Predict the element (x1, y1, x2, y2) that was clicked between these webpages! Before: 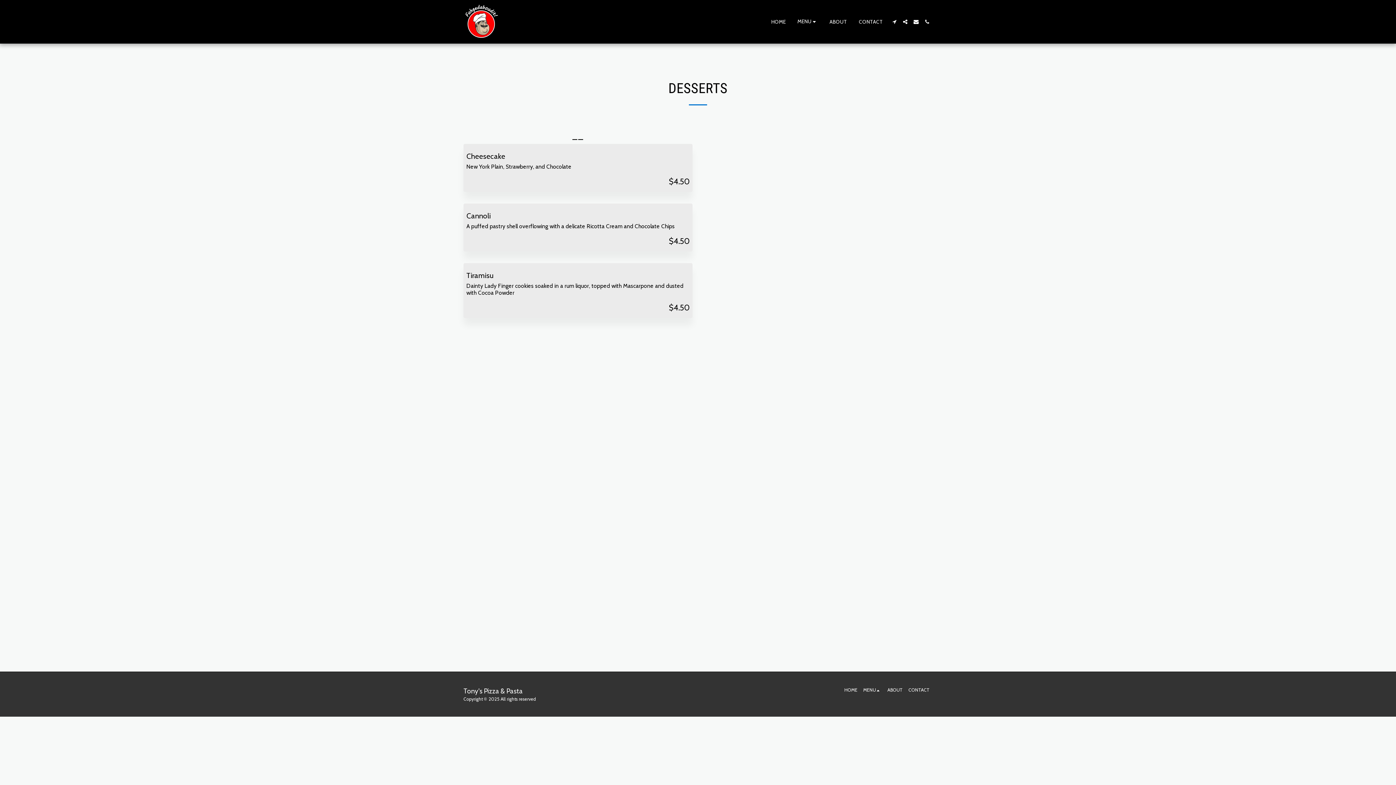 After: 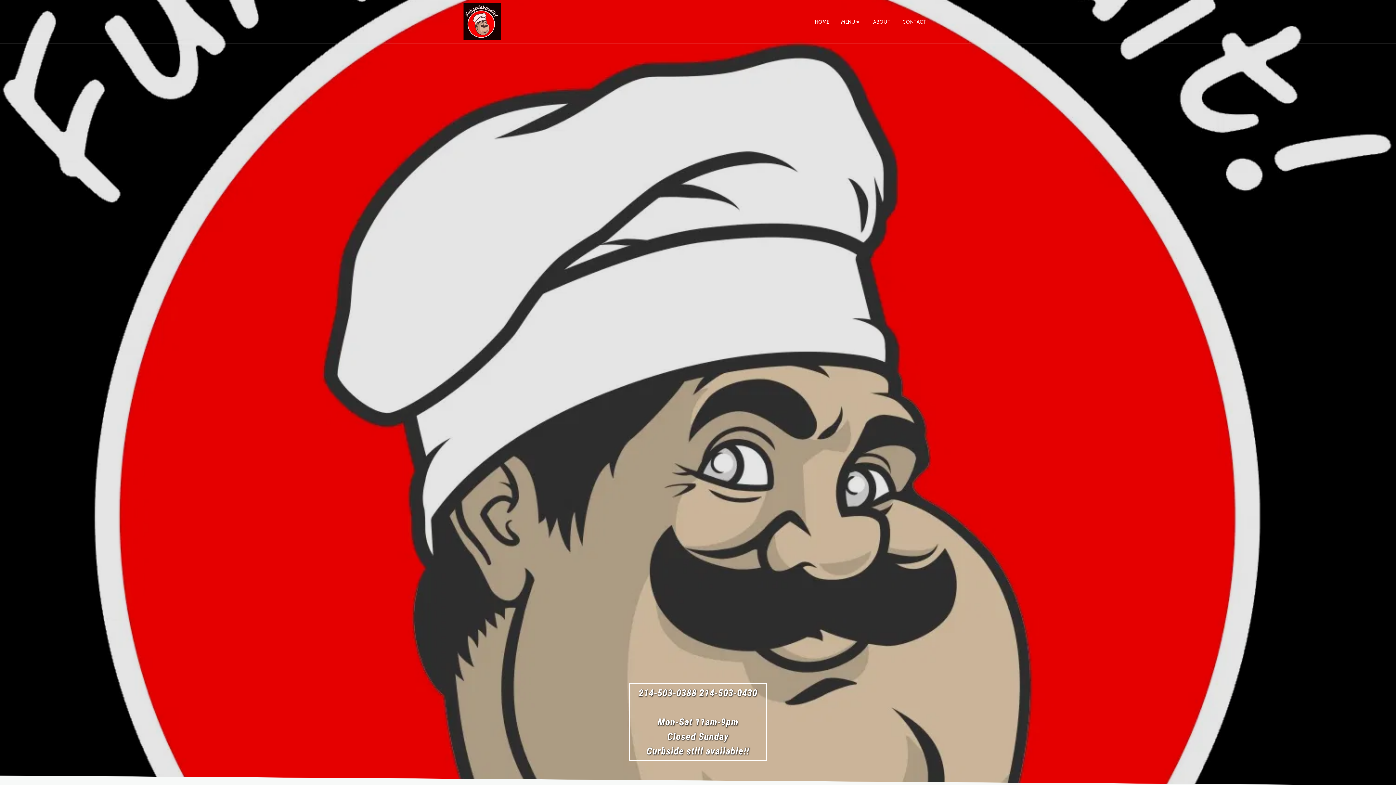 Action: bbox: (463, 0, 500, 43)